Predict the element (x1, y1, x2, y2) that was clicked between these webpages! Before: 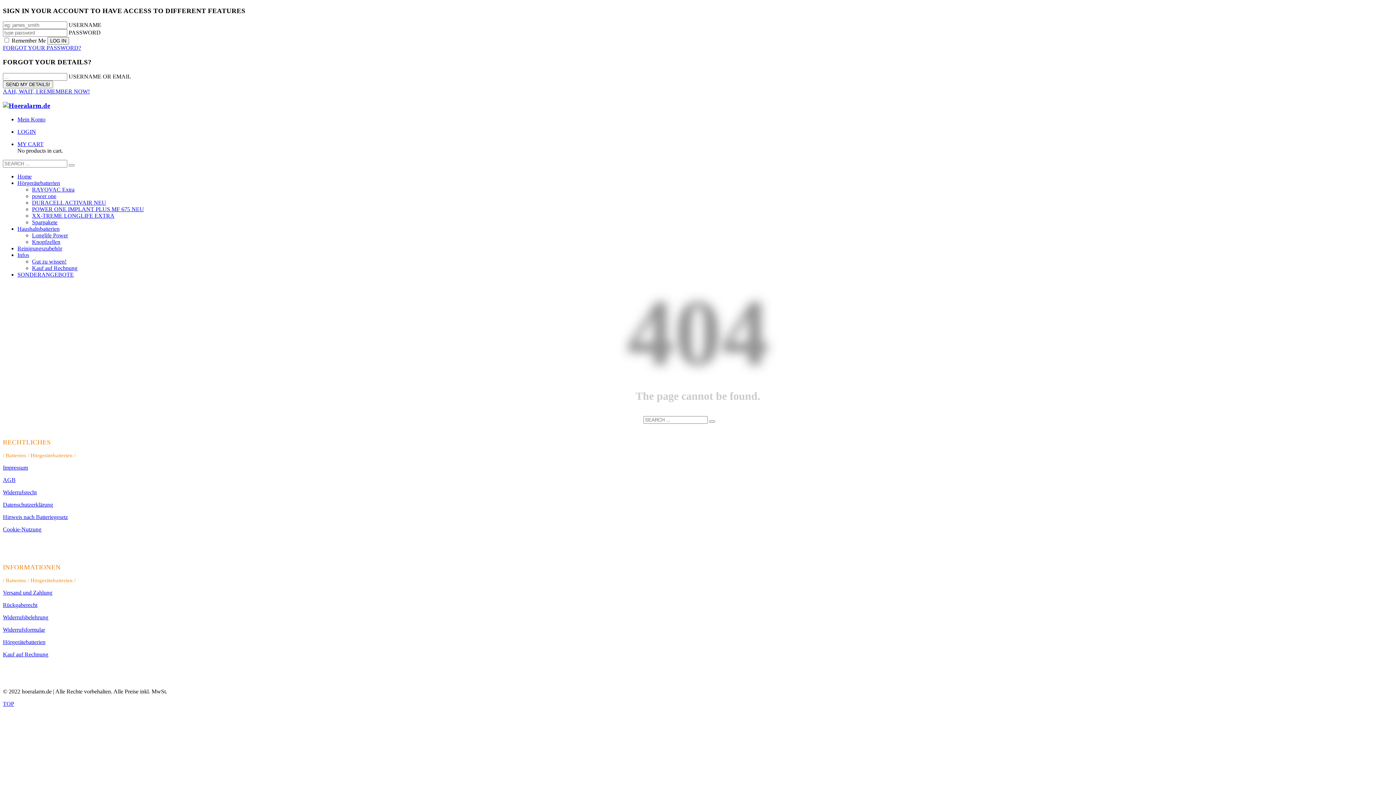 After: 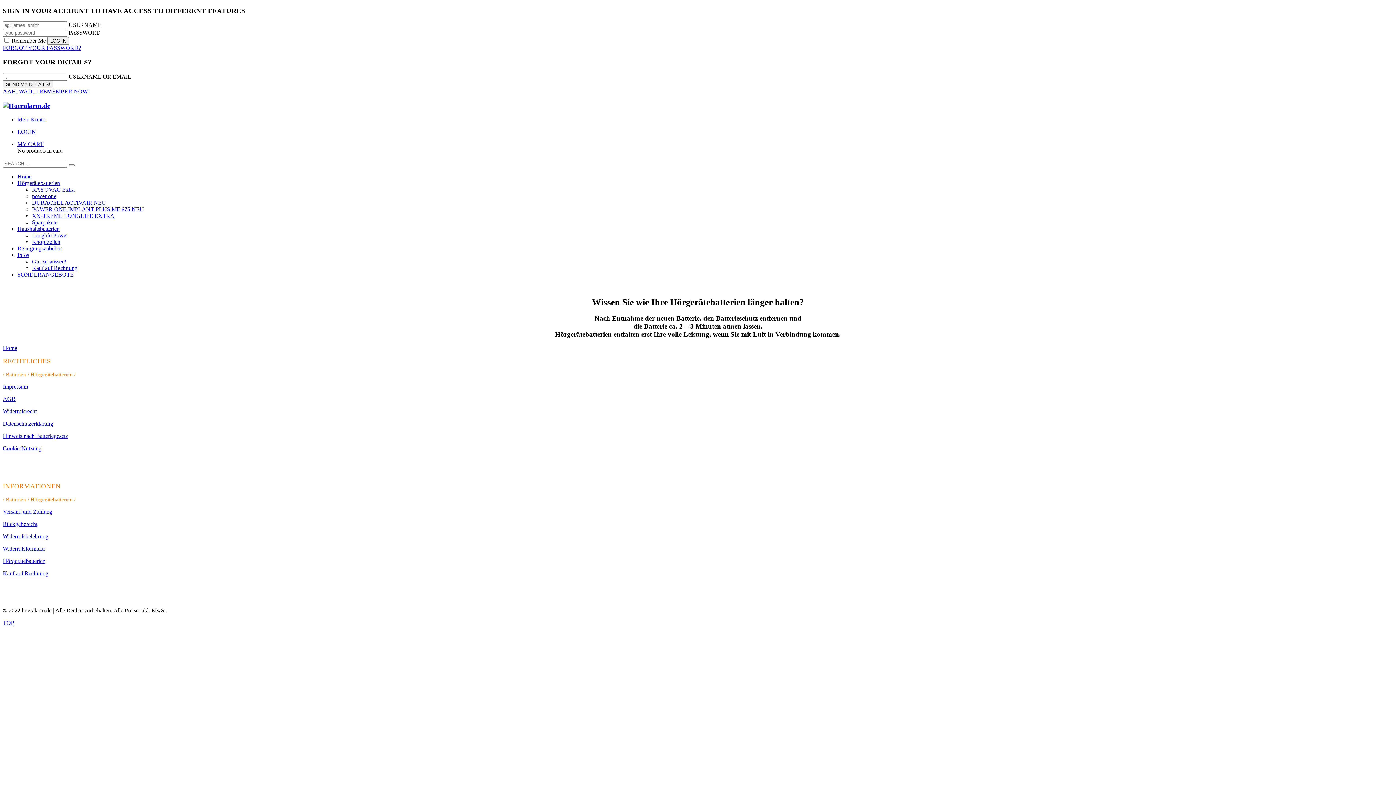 Action: label: Infos bbox: (17, 252, 29, 258)